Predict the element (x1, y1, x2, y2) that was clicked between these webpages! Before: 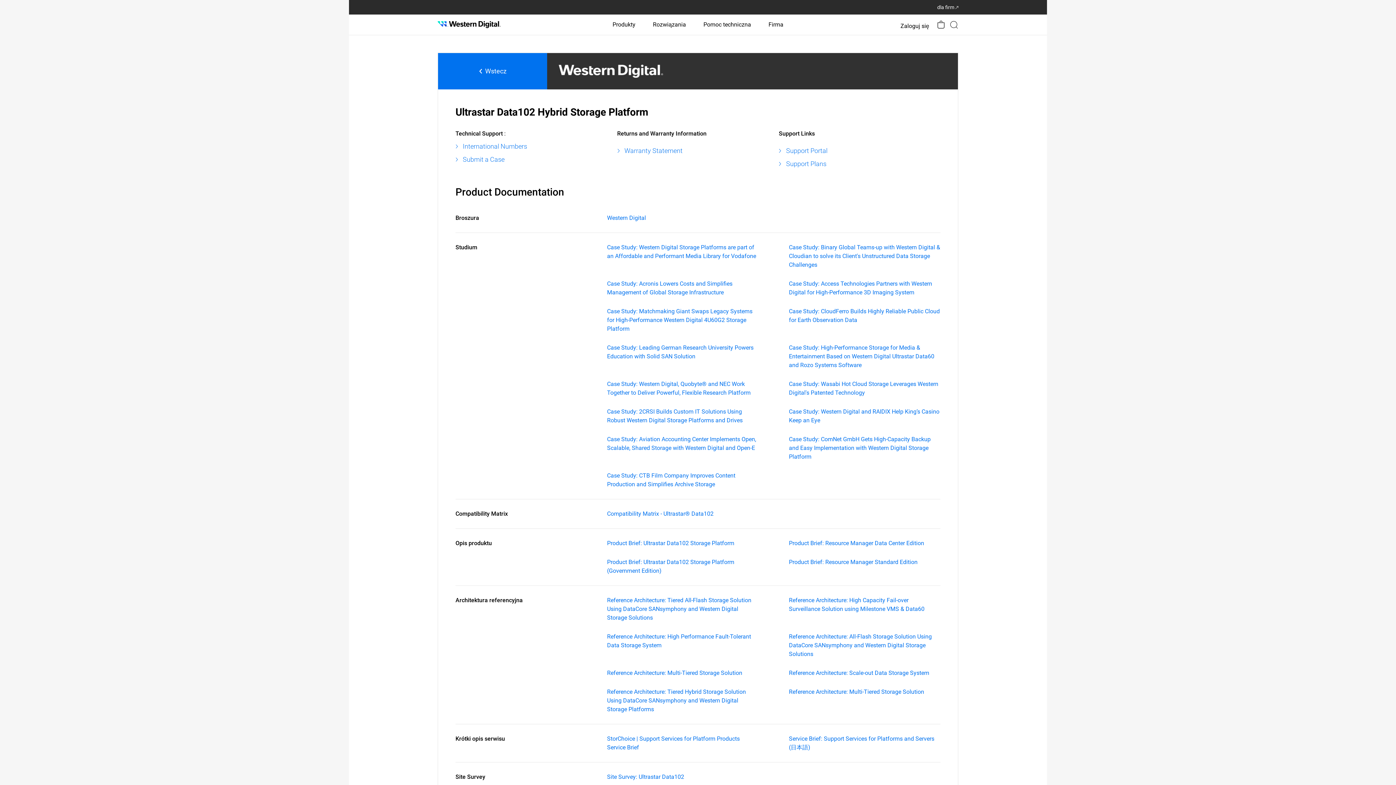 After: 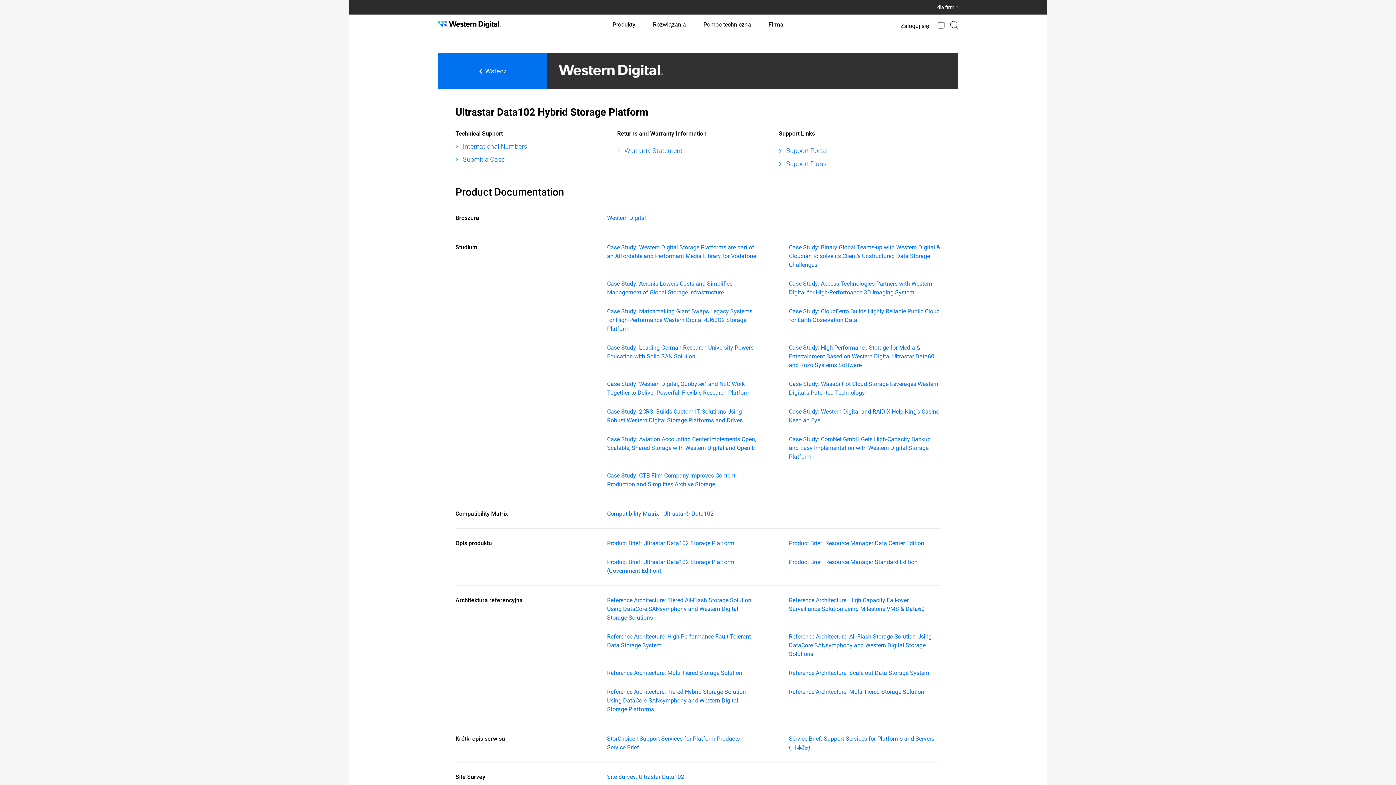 Action: label: Product Brief: Ultrastar Data102 Storage Platform bbox: (607, 540, 734, 546)